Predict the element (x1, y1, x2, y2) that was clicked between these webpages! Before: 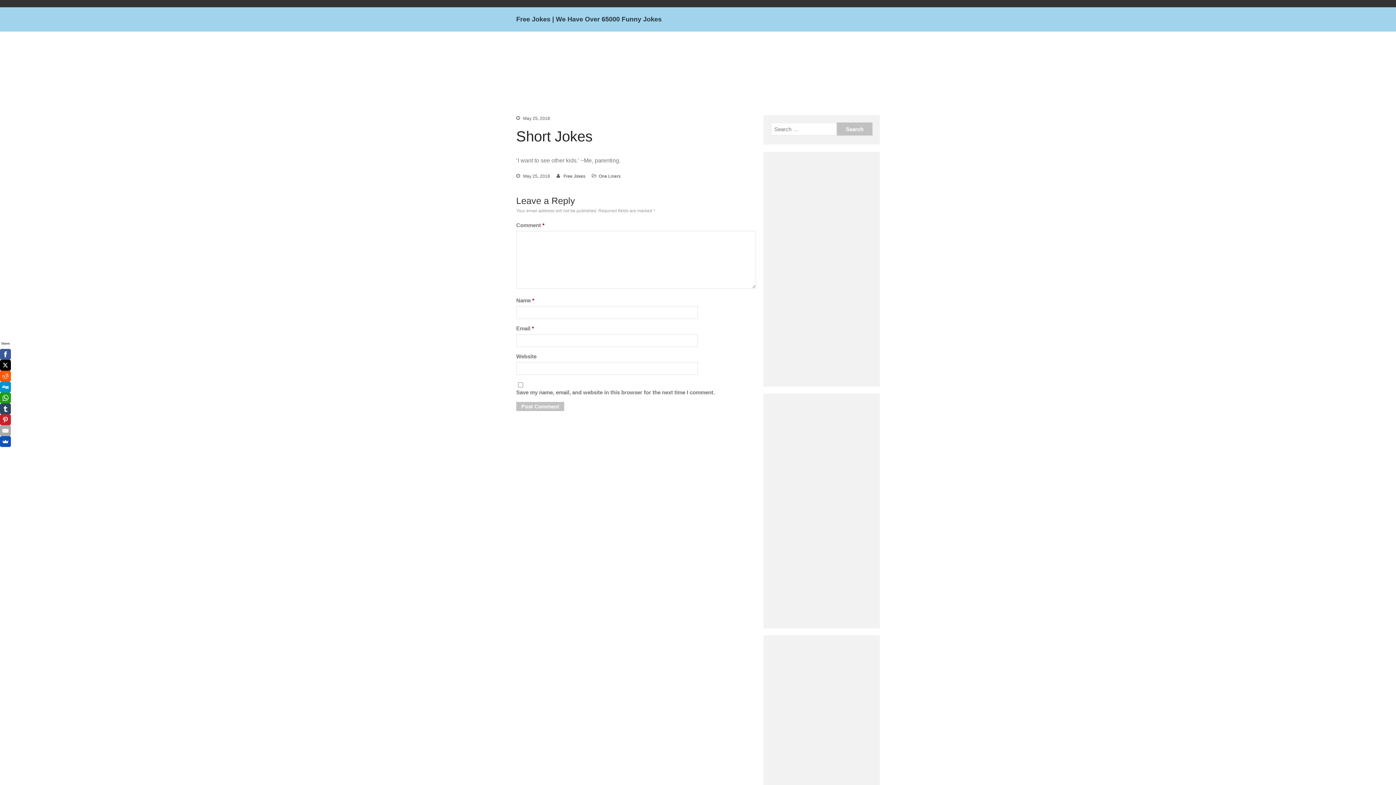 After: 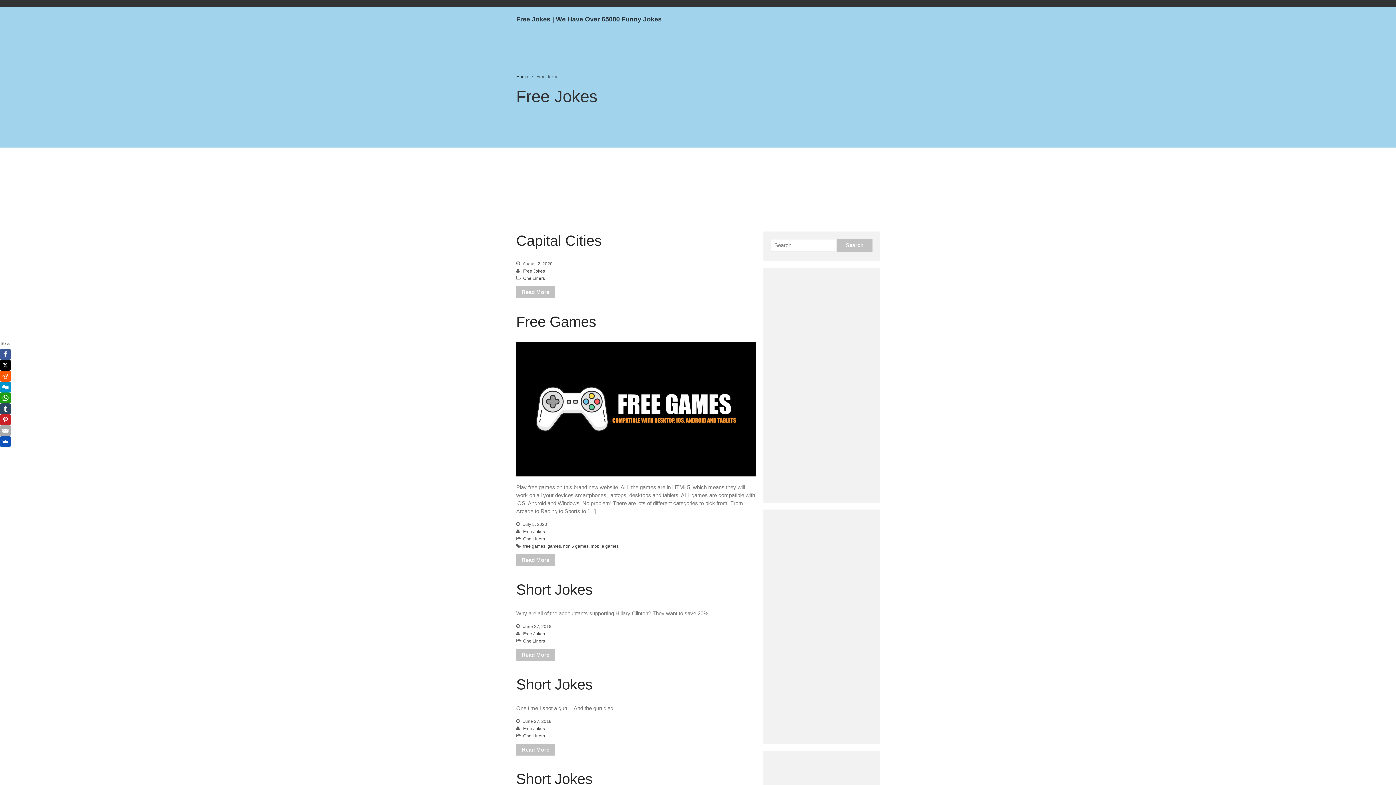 Action: bbox: (563, 173, 585, 179) label: Free Jokes